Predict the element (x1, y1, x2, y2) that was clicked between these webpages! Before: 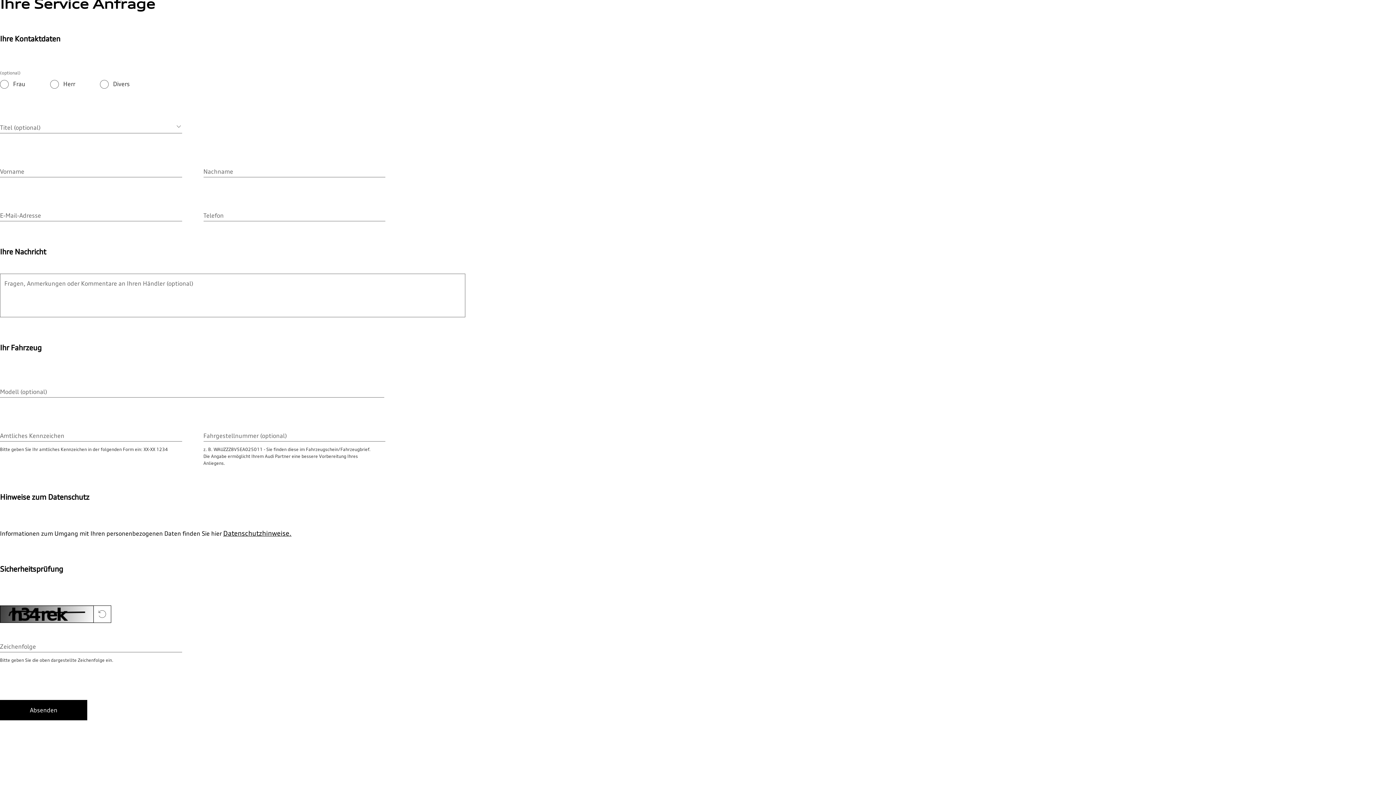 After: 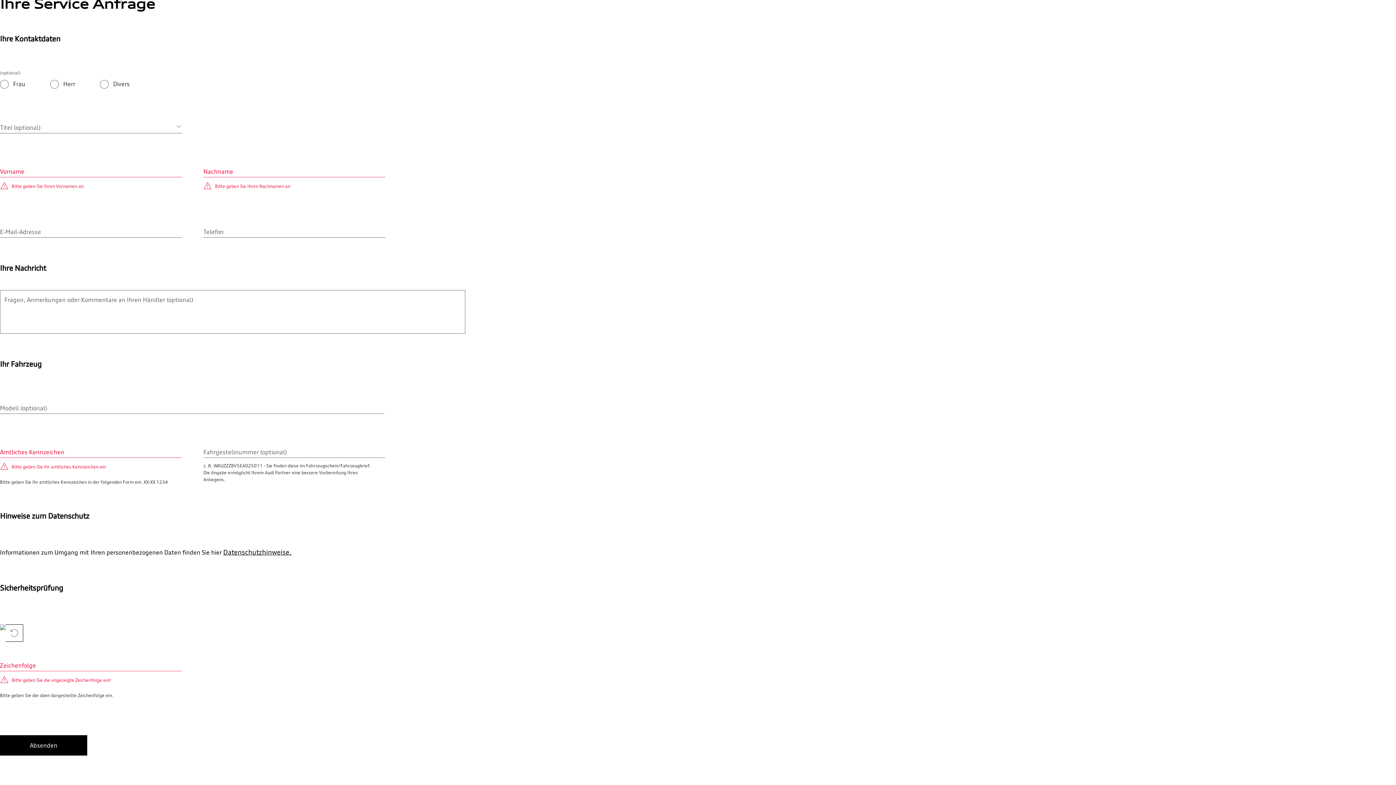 Action: bbox: (0, 700, 87, 720) label: Absenden